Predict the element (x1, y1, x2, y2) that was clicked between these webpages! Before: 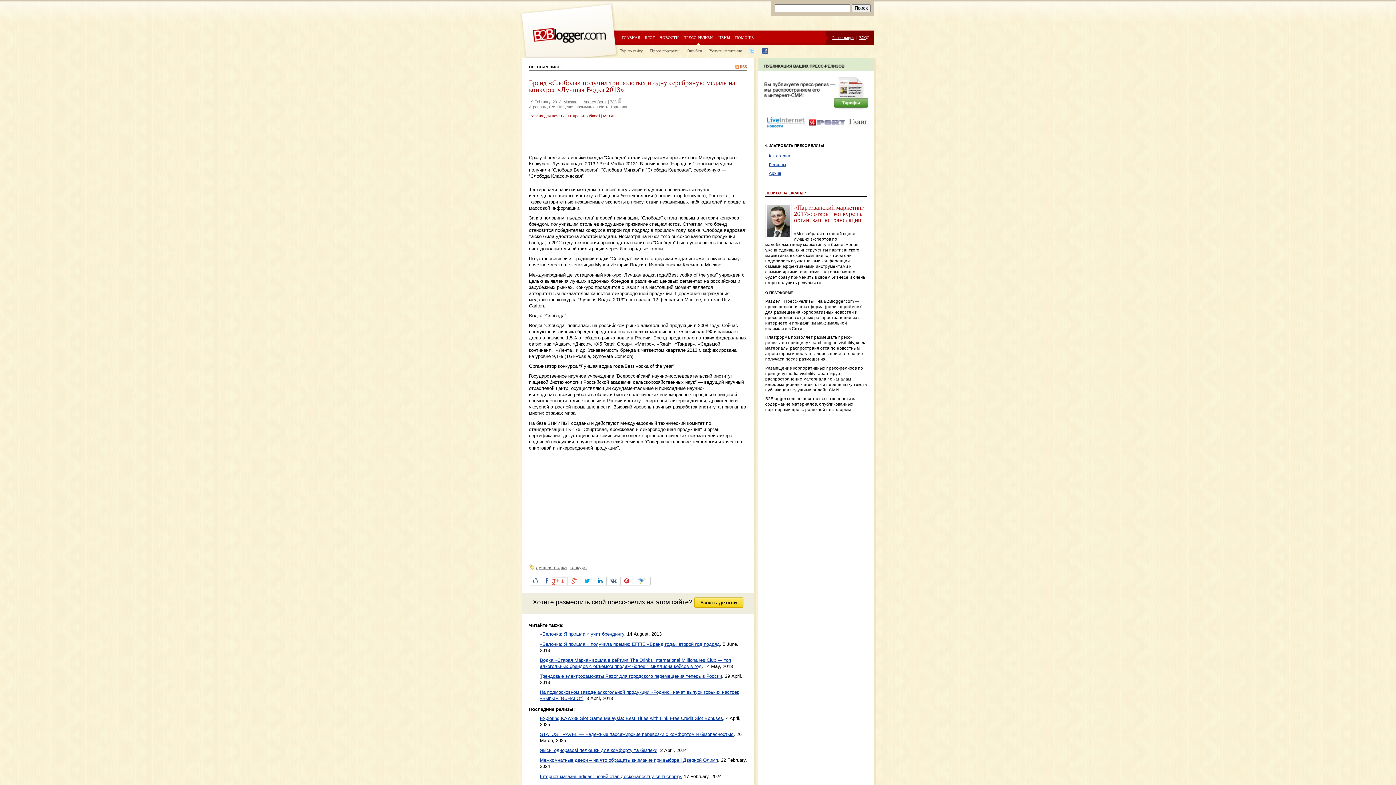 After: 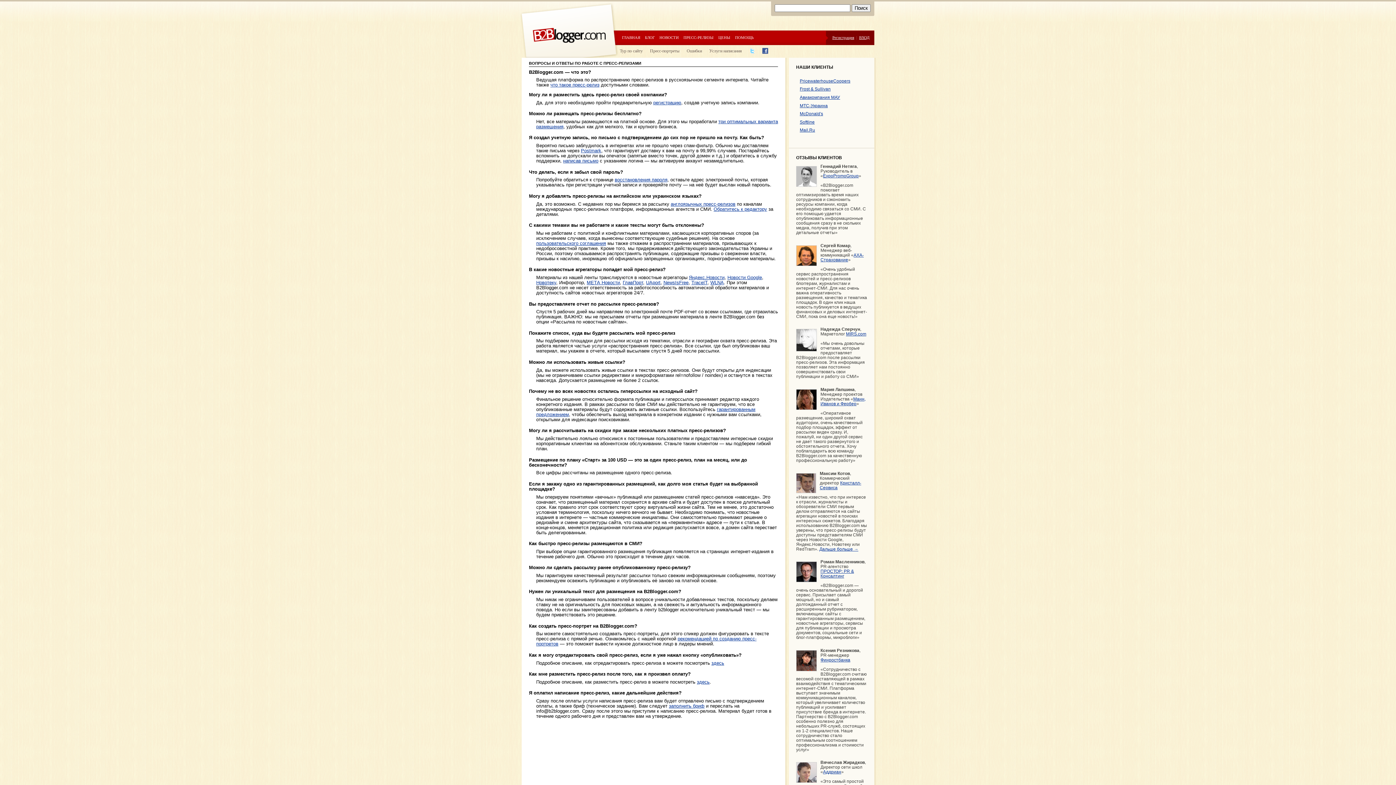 Action: label: ПОМОЩЬ bbox: (735, 32, 753, 45)